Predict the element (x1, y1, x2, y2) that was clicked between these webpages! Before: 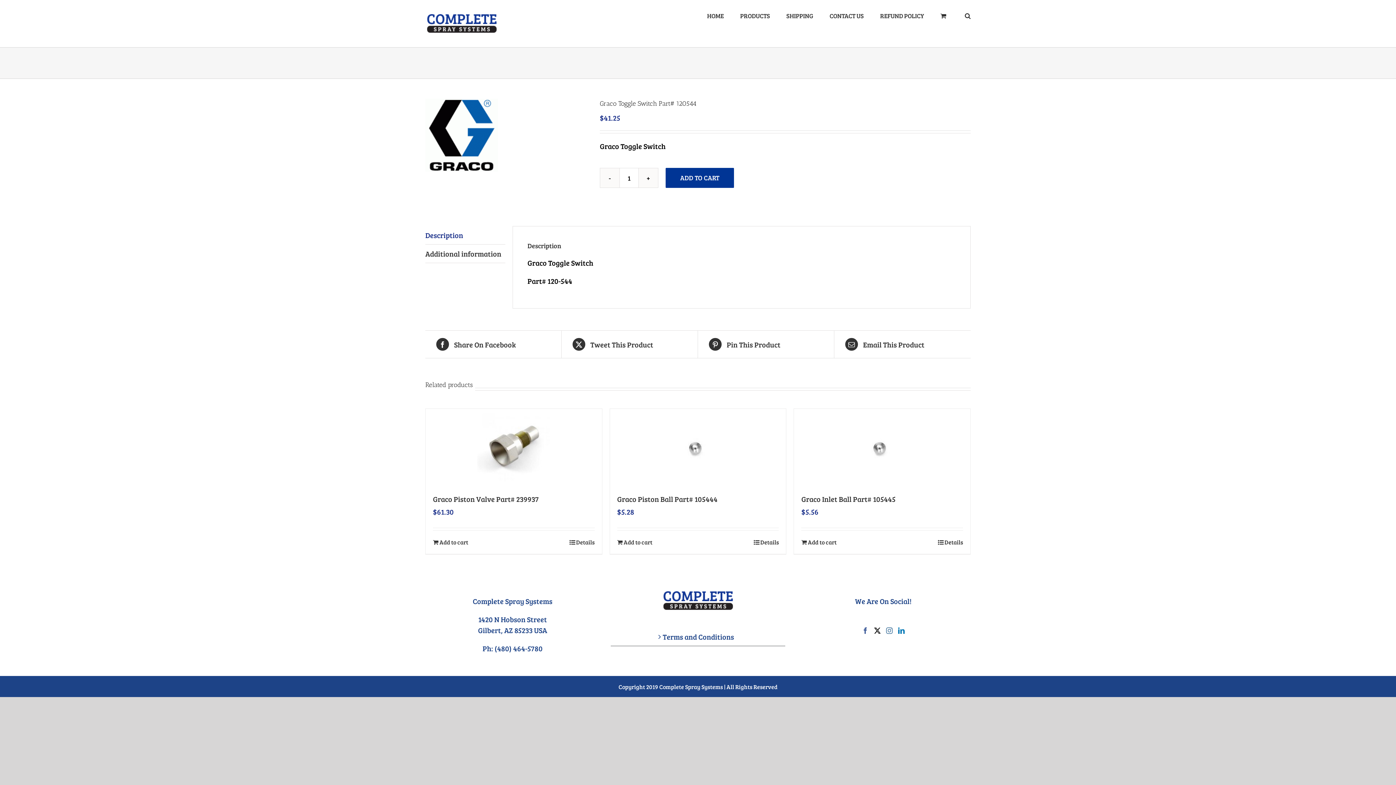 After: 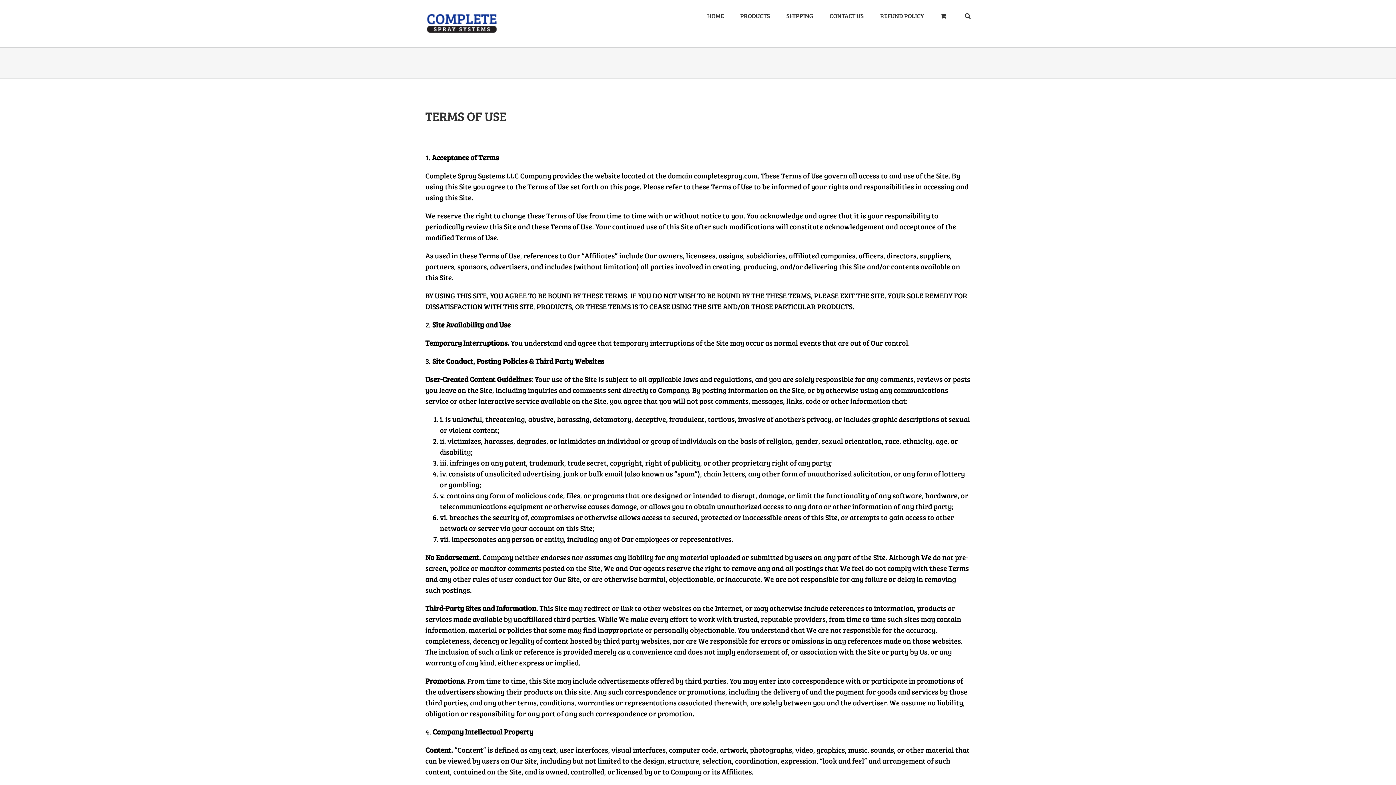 Action: bbox: (615, 631, 781, 642) label: Terms and Conditions